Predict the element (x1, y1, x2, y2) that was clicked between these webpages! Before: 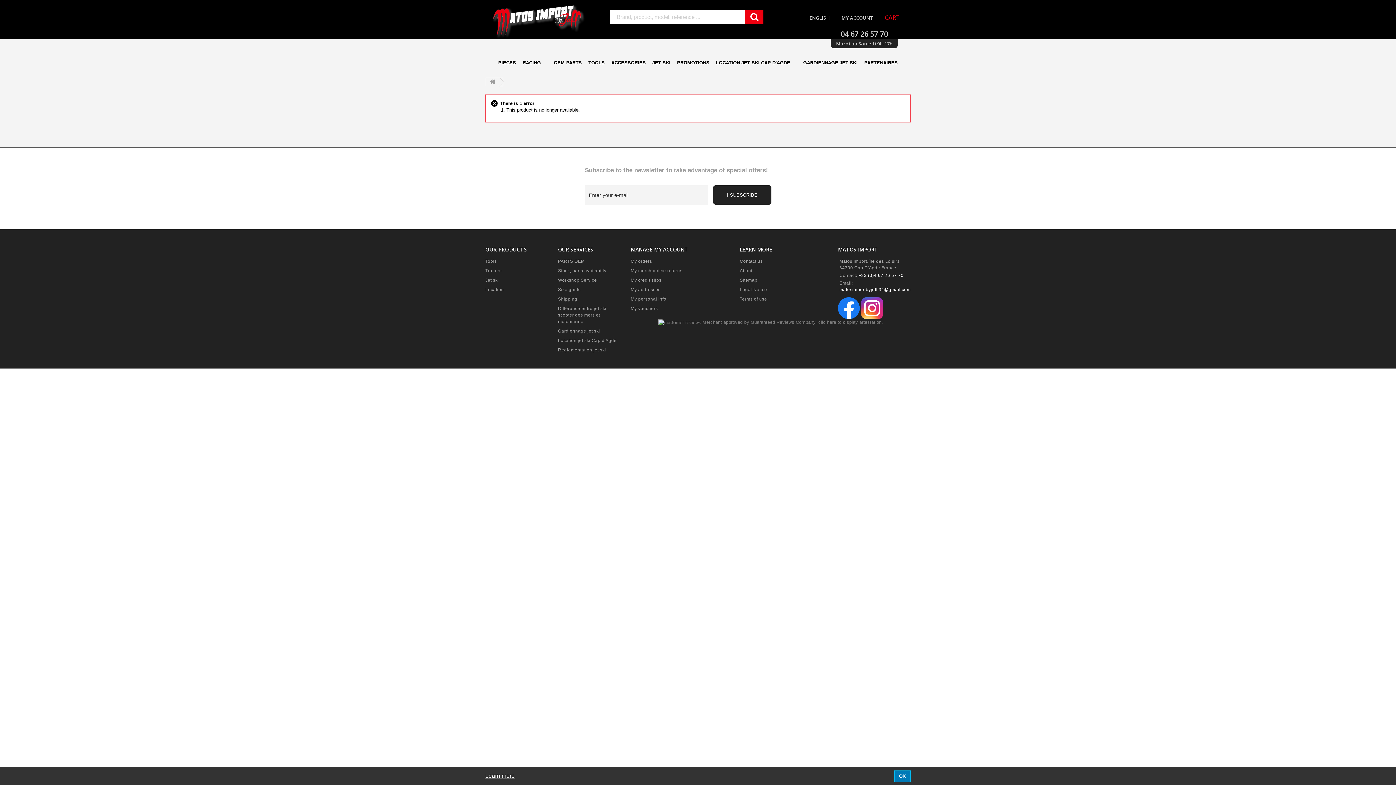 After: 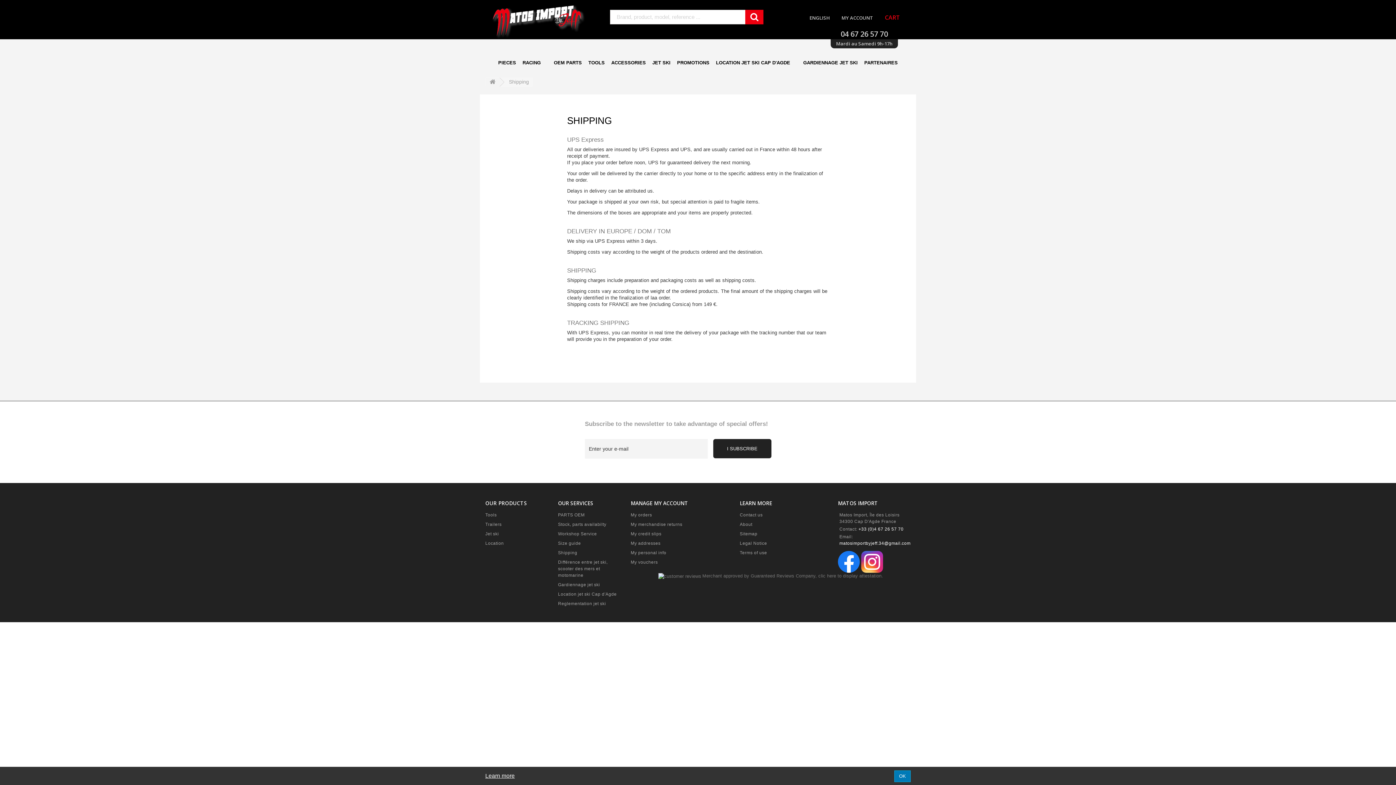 Action: label: Shipping bbox: (558, 296, 577, 301)